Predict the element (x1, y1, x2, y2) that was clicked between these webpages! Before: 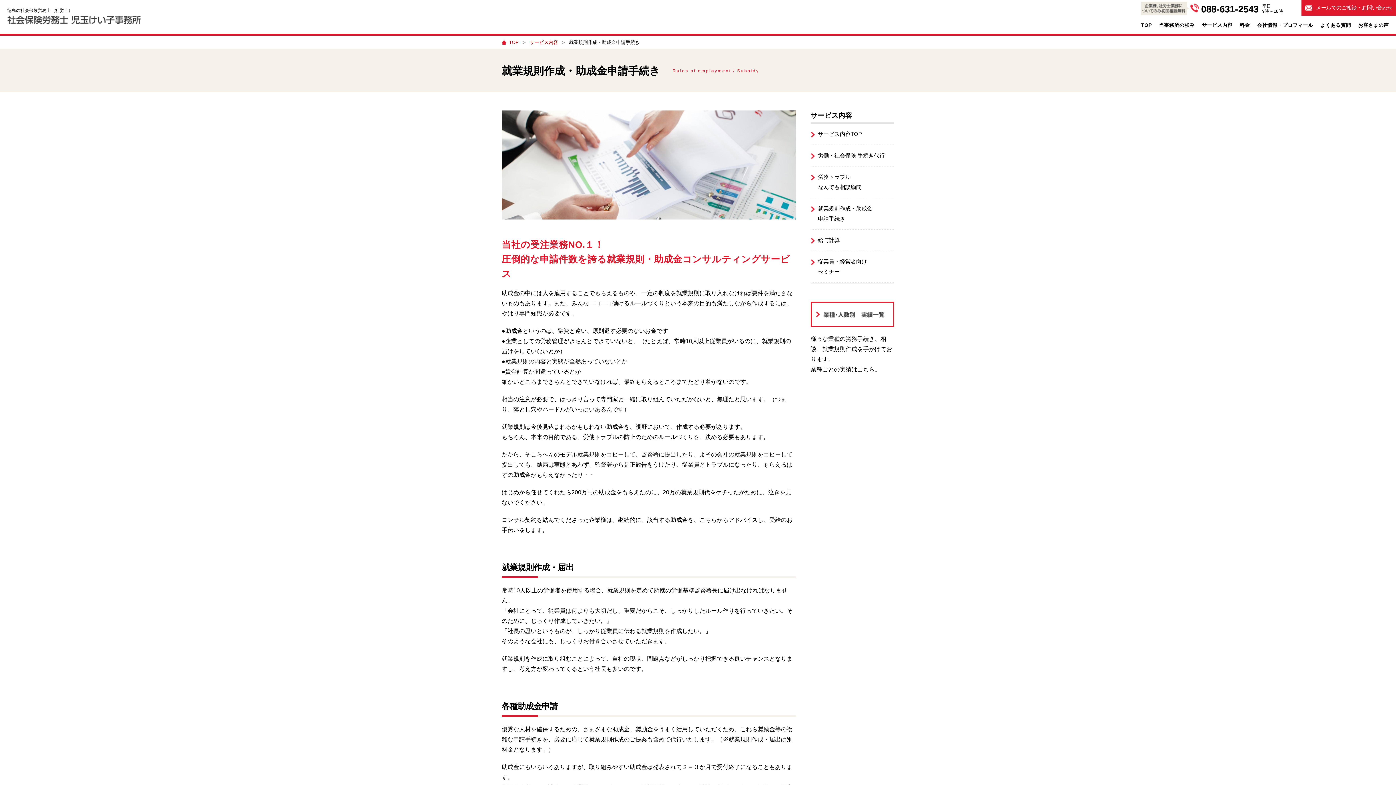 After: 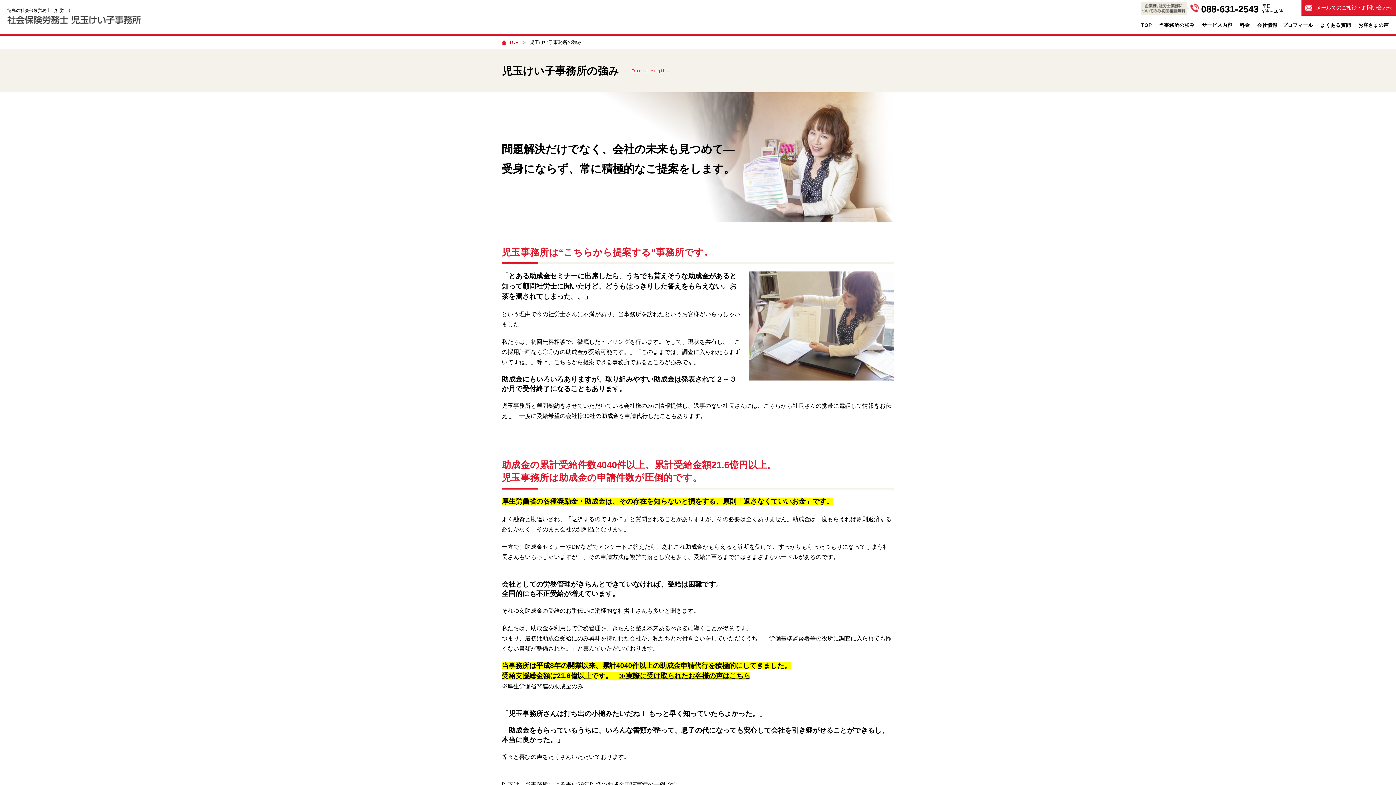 Action: bbox: (1159, 18, 1202, 34) label: 当事務所の強み